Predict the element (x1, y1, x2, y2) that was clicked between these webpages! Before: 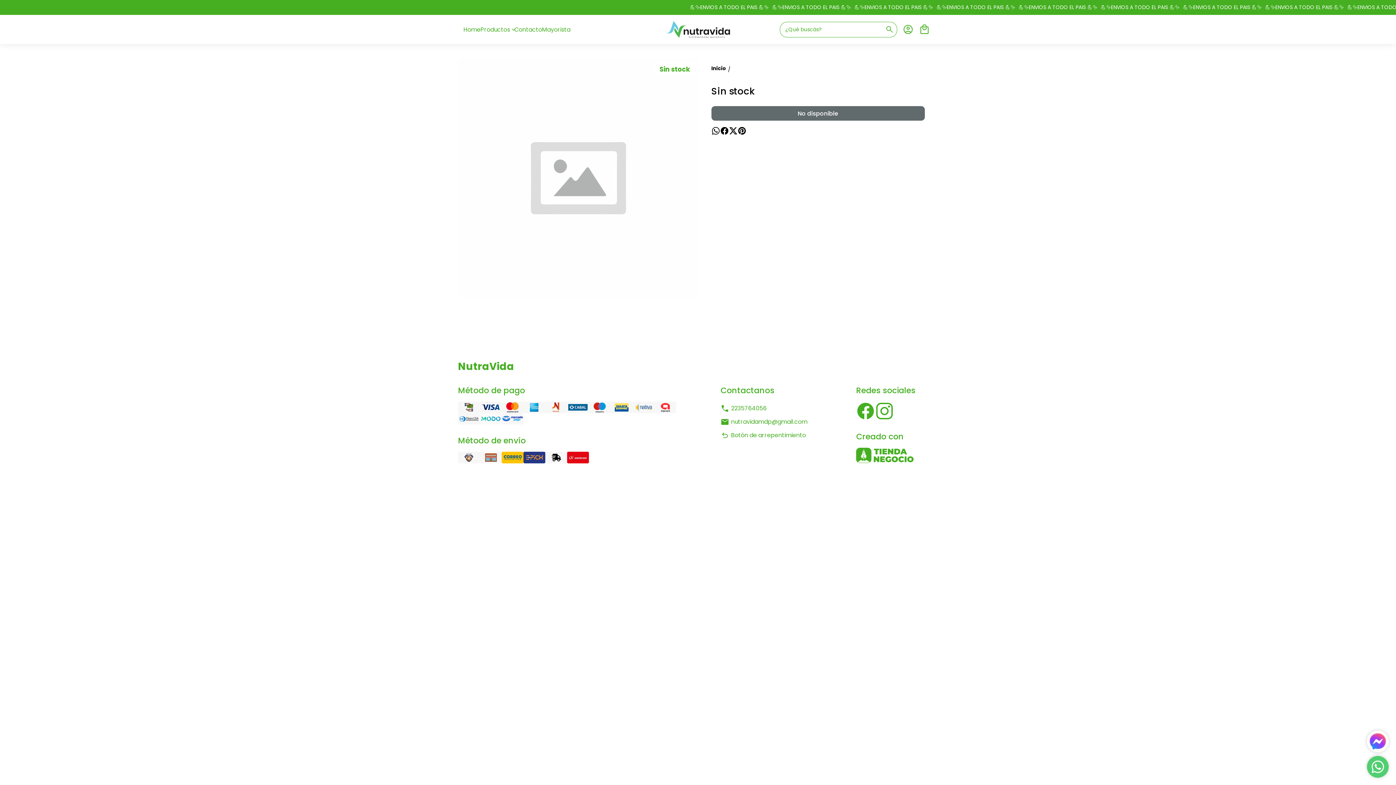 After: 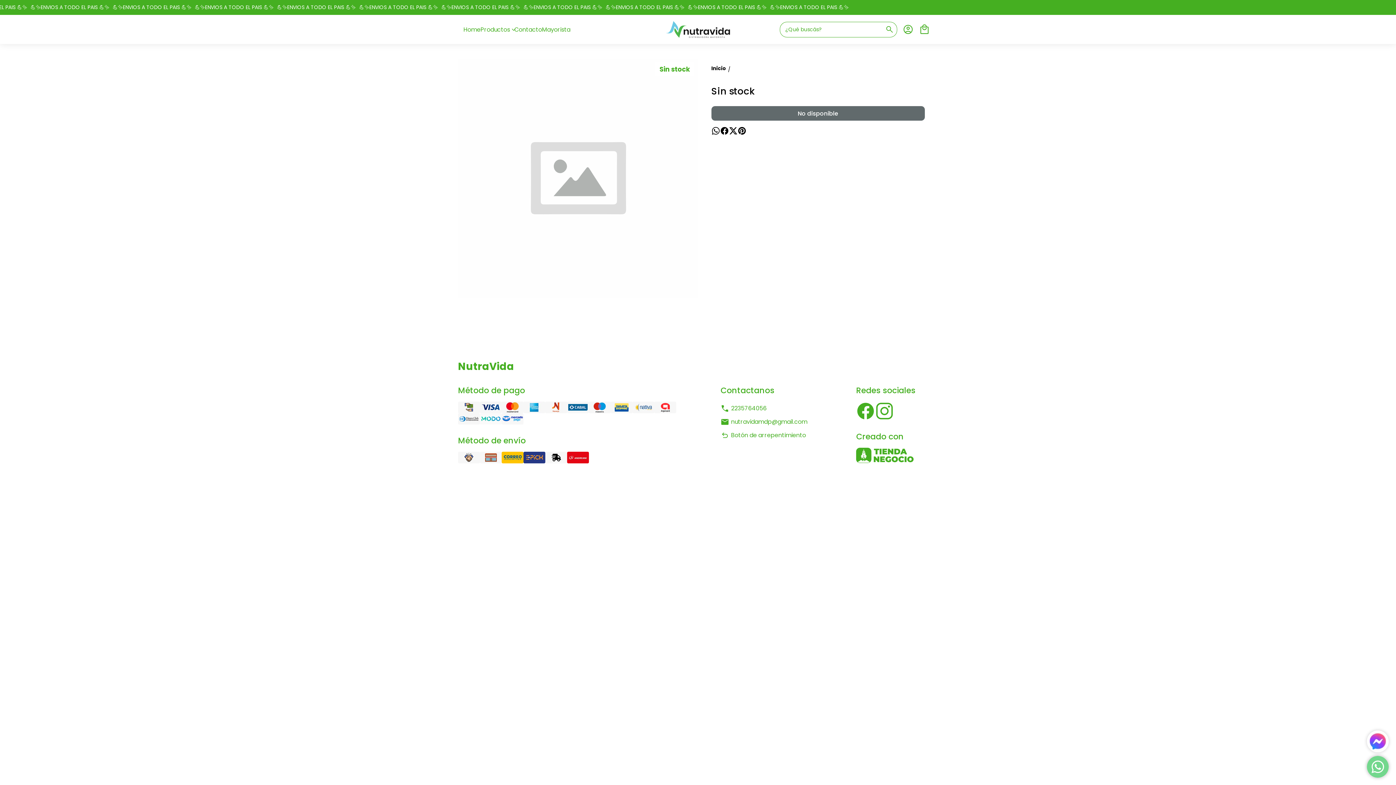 Action: bbox: (1367, 756, 1389, 778)